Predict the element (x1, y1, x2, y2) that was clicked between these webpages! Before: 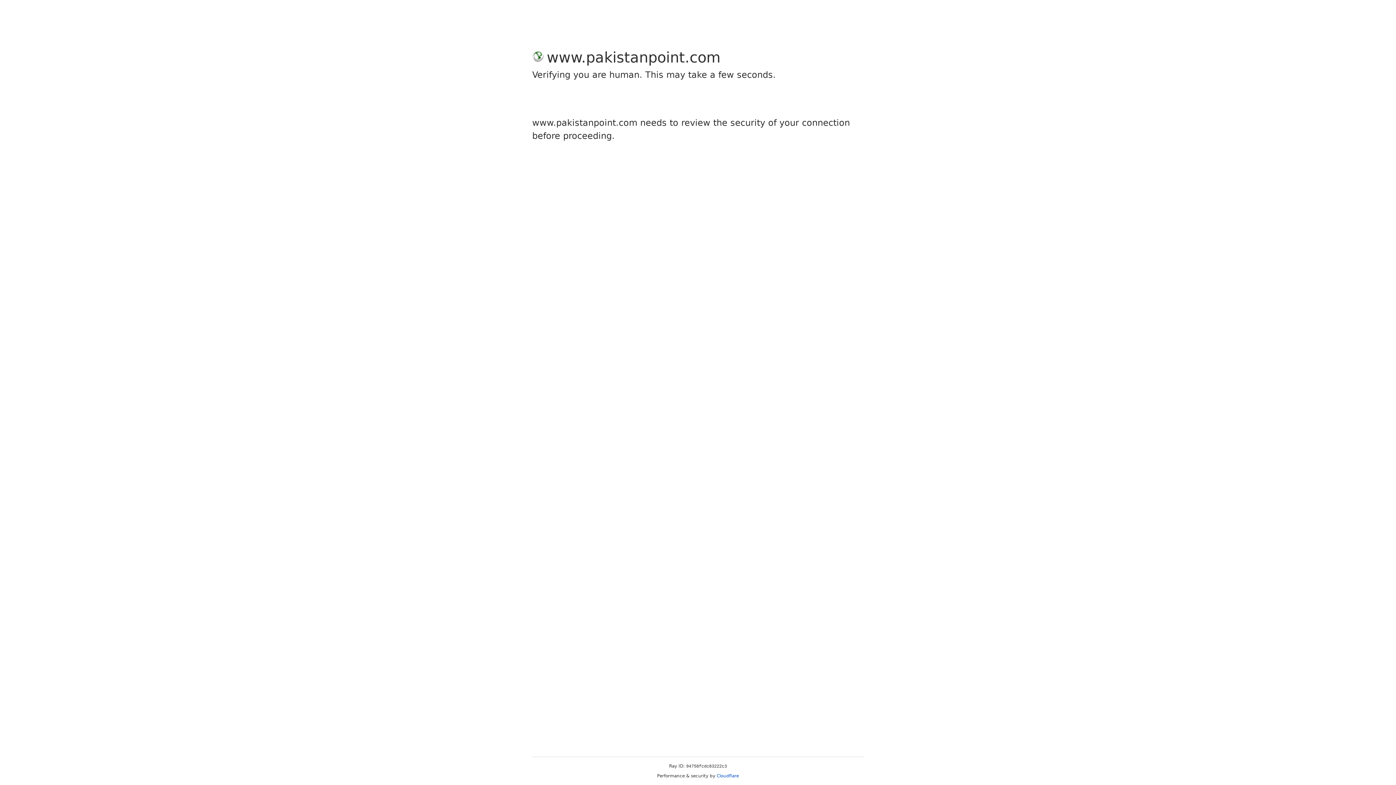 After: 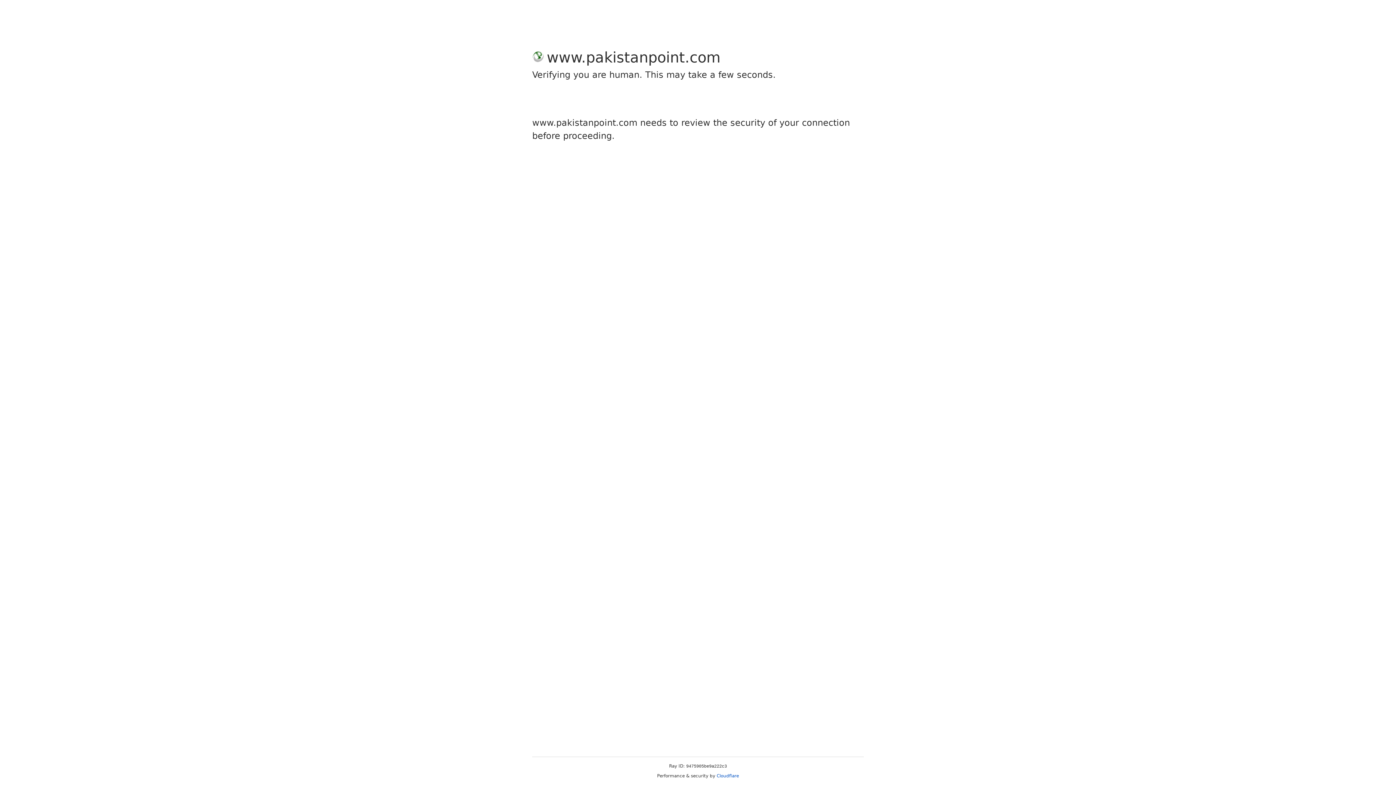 Action: bbox: (716, 773, 739, 778) label: Cloudflare